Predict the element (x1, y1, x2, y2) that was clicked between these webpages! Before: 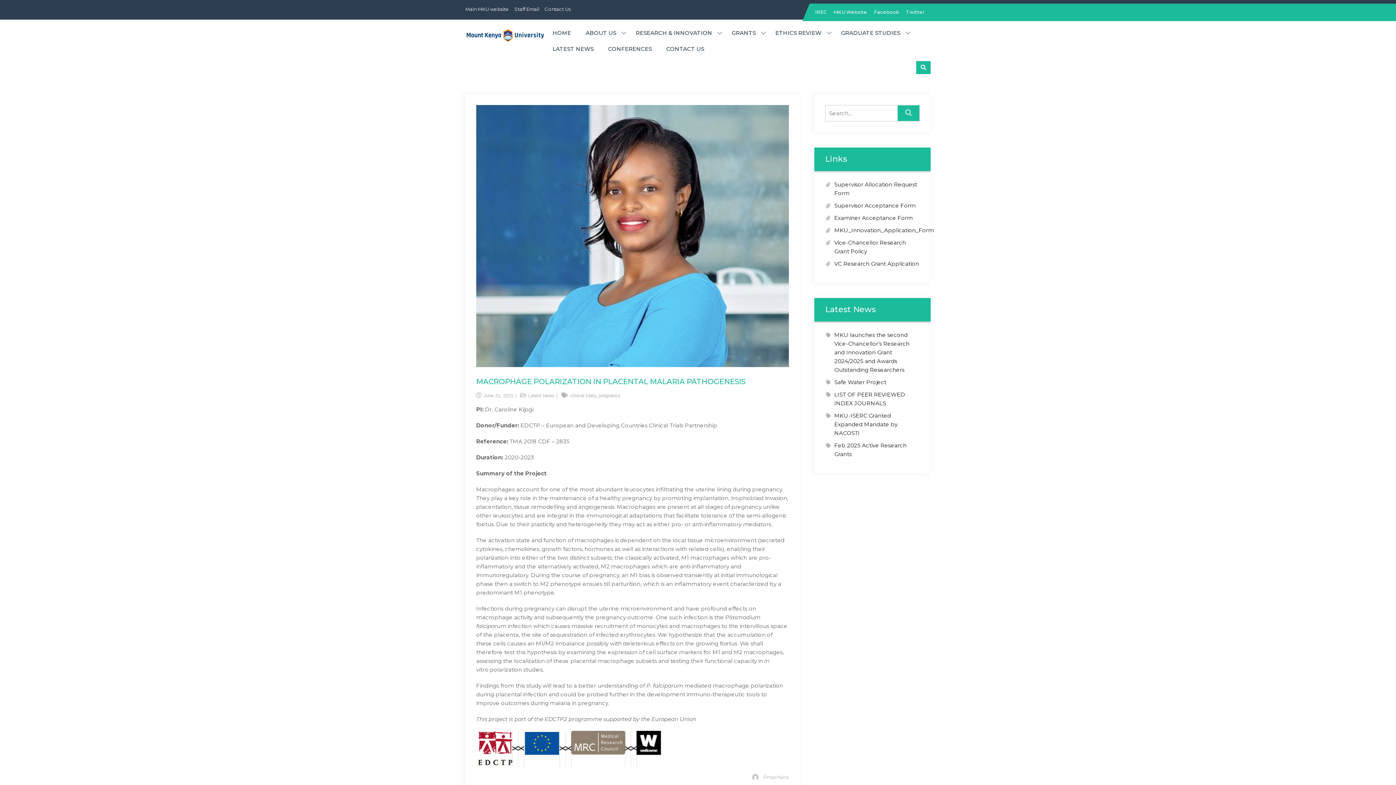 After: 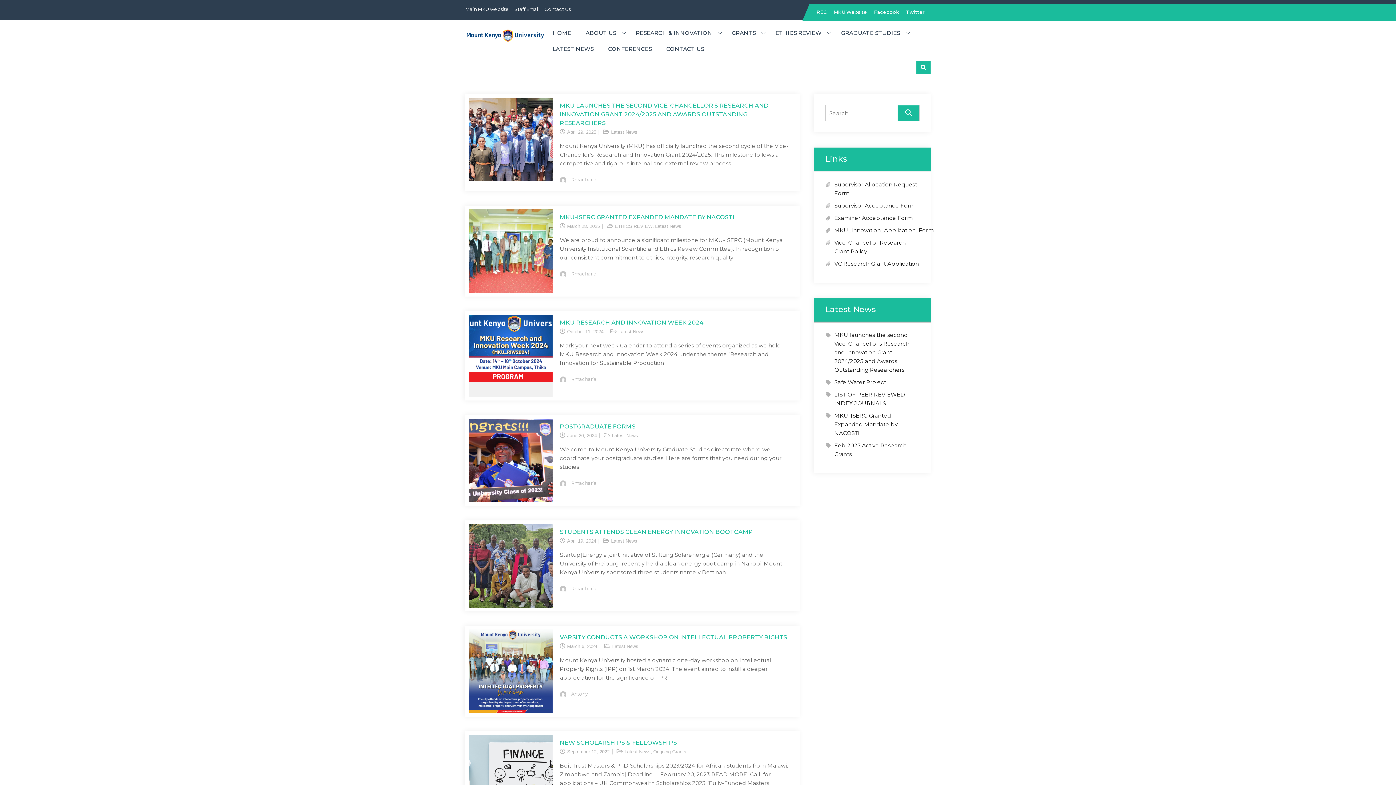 Action: bbox: (528, 392, 554, 398) label: Latest News